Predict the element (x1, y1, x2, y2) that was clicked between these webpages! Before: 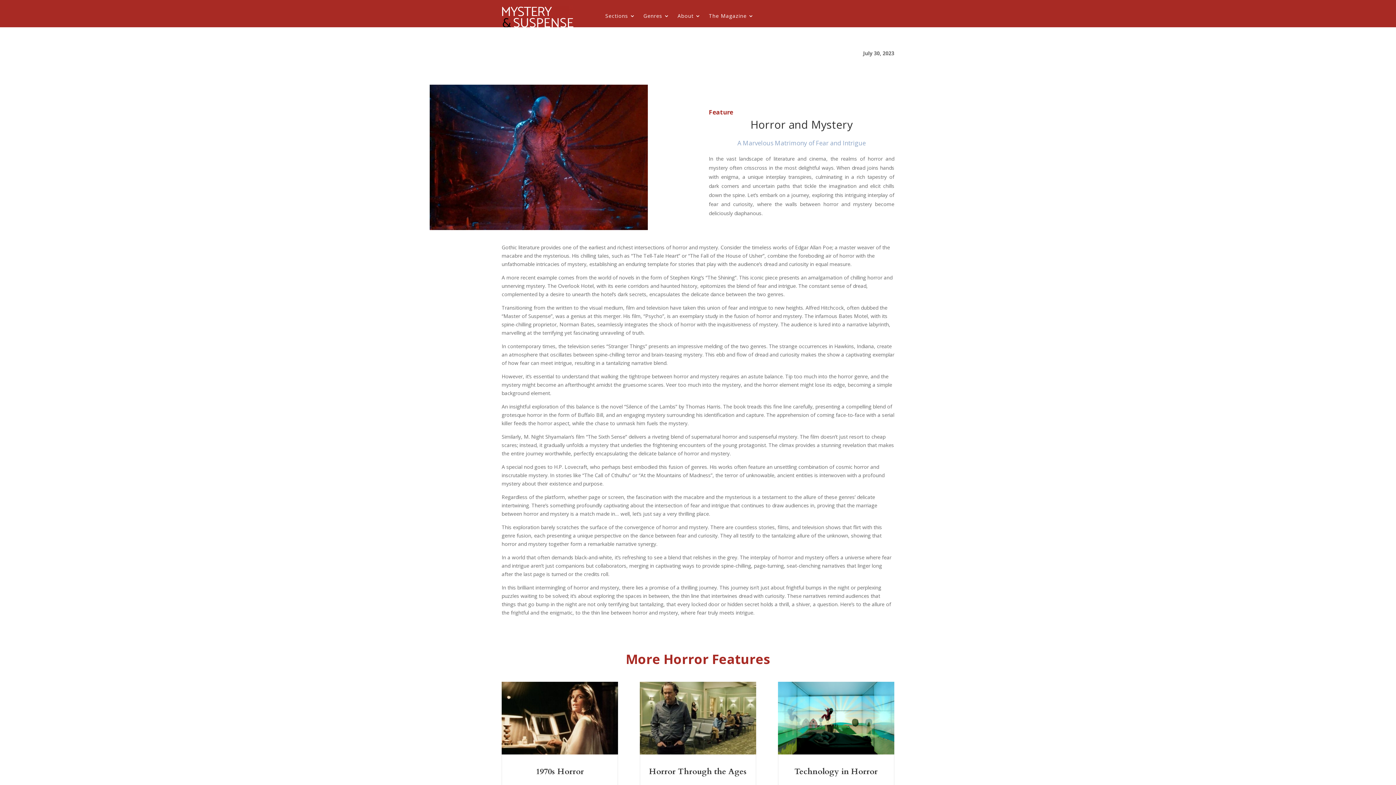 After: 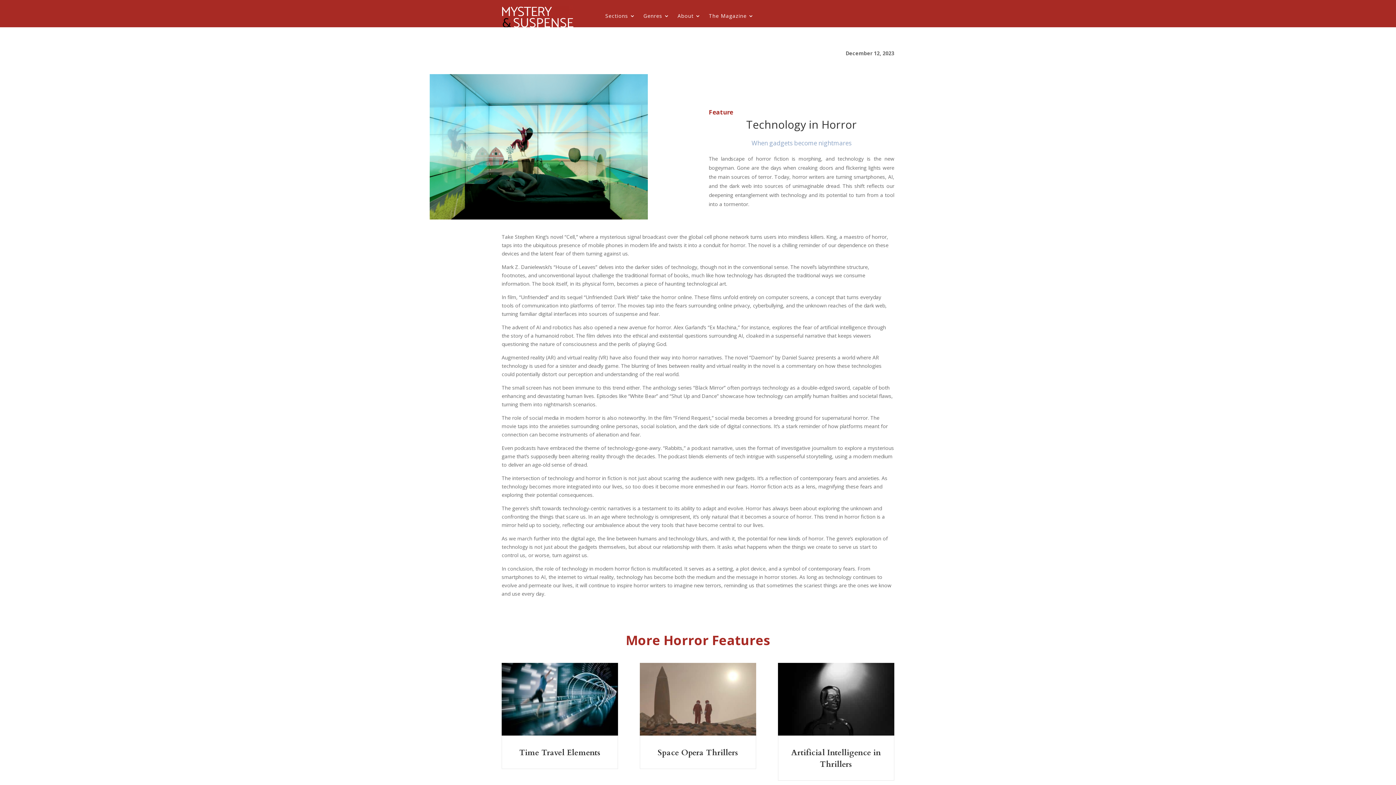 Action: label: Technology in Horror bbox: (794, 766, 877, 777)